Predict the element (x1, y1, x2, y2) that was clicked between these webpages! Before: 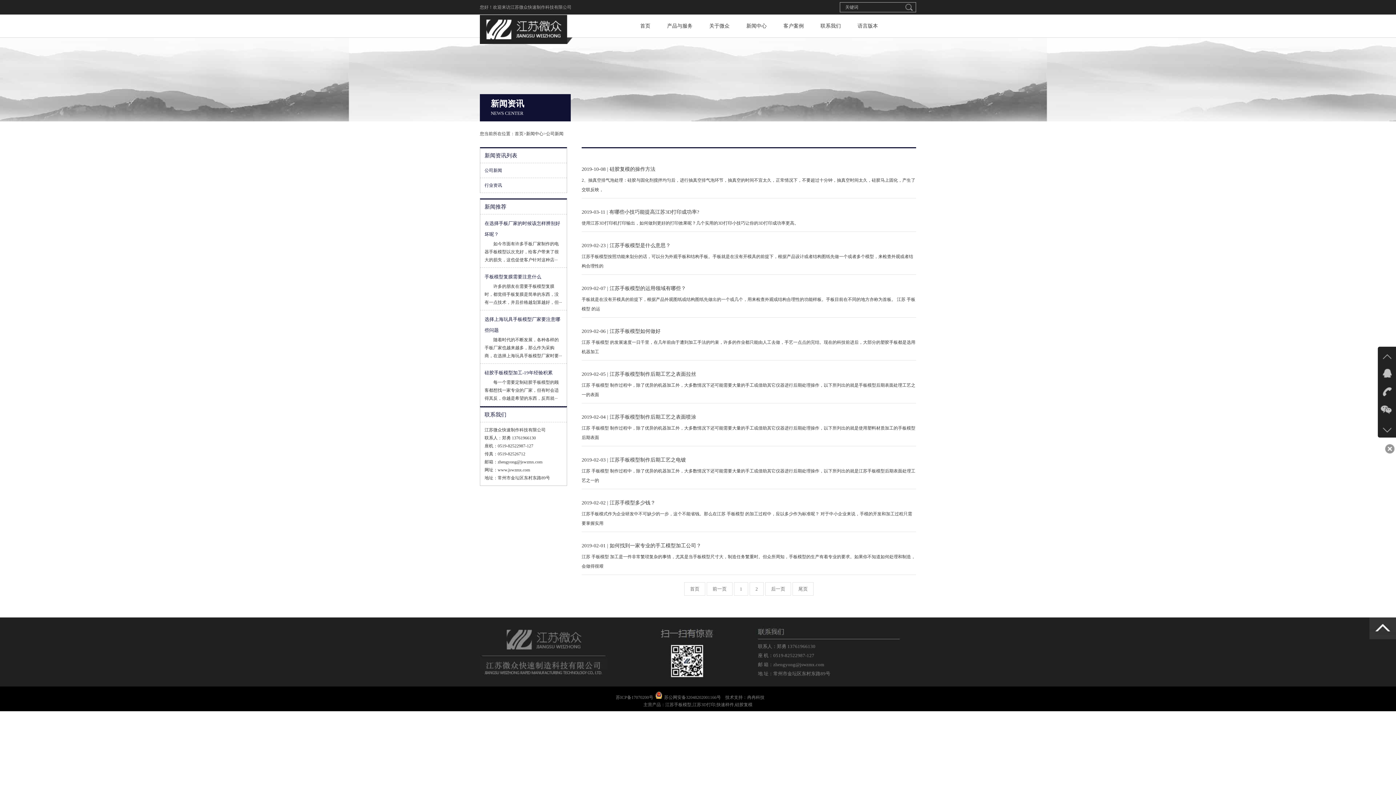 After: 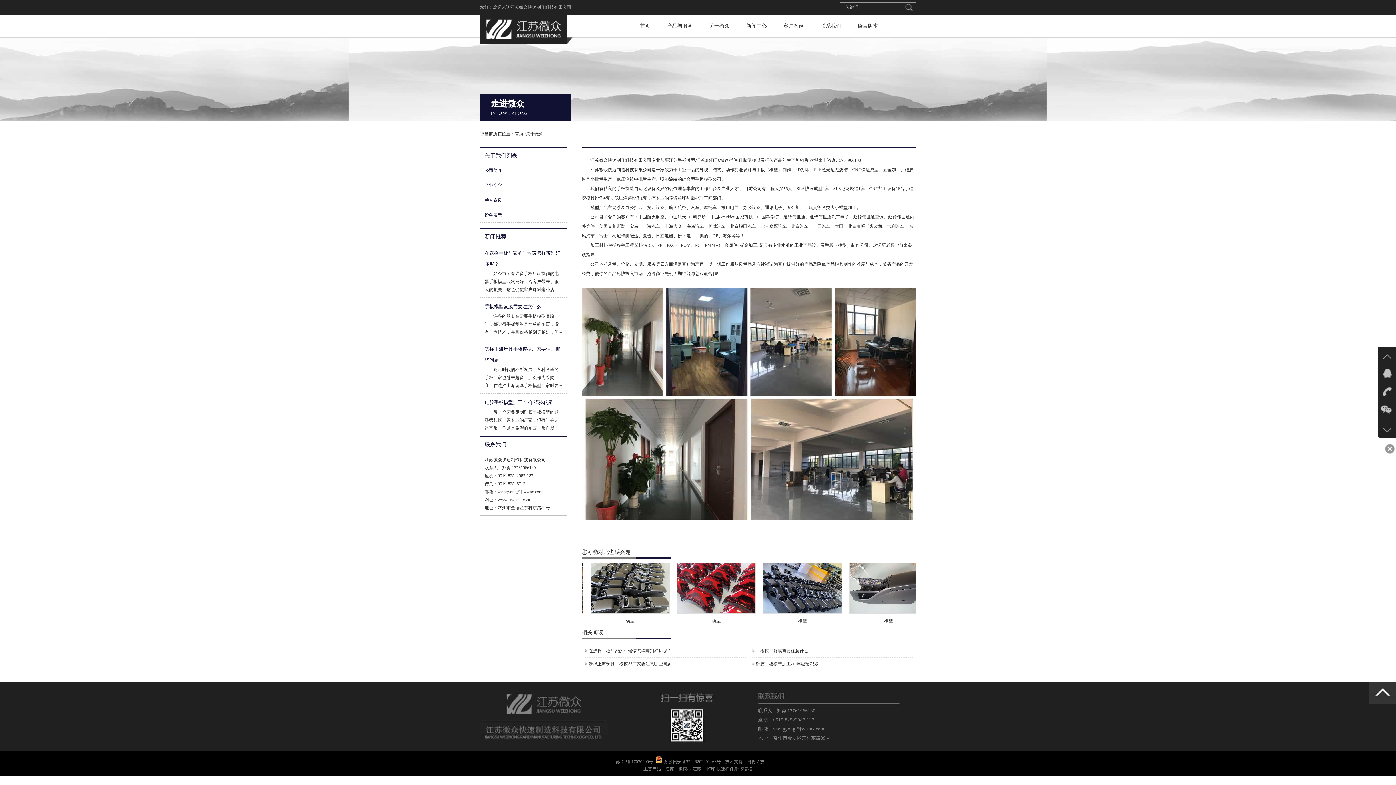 Action: label: 关于微众 bbox: (700, 14, 738, 37)